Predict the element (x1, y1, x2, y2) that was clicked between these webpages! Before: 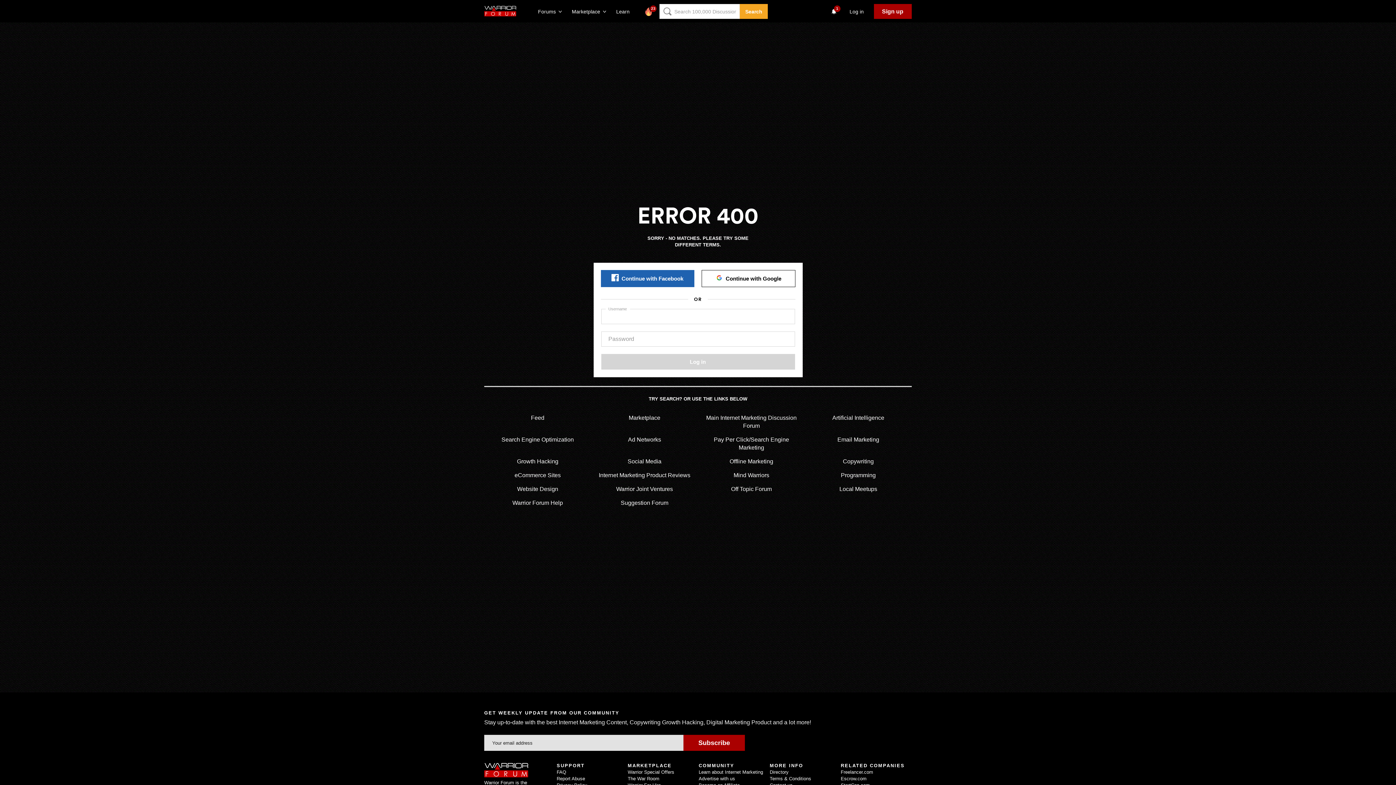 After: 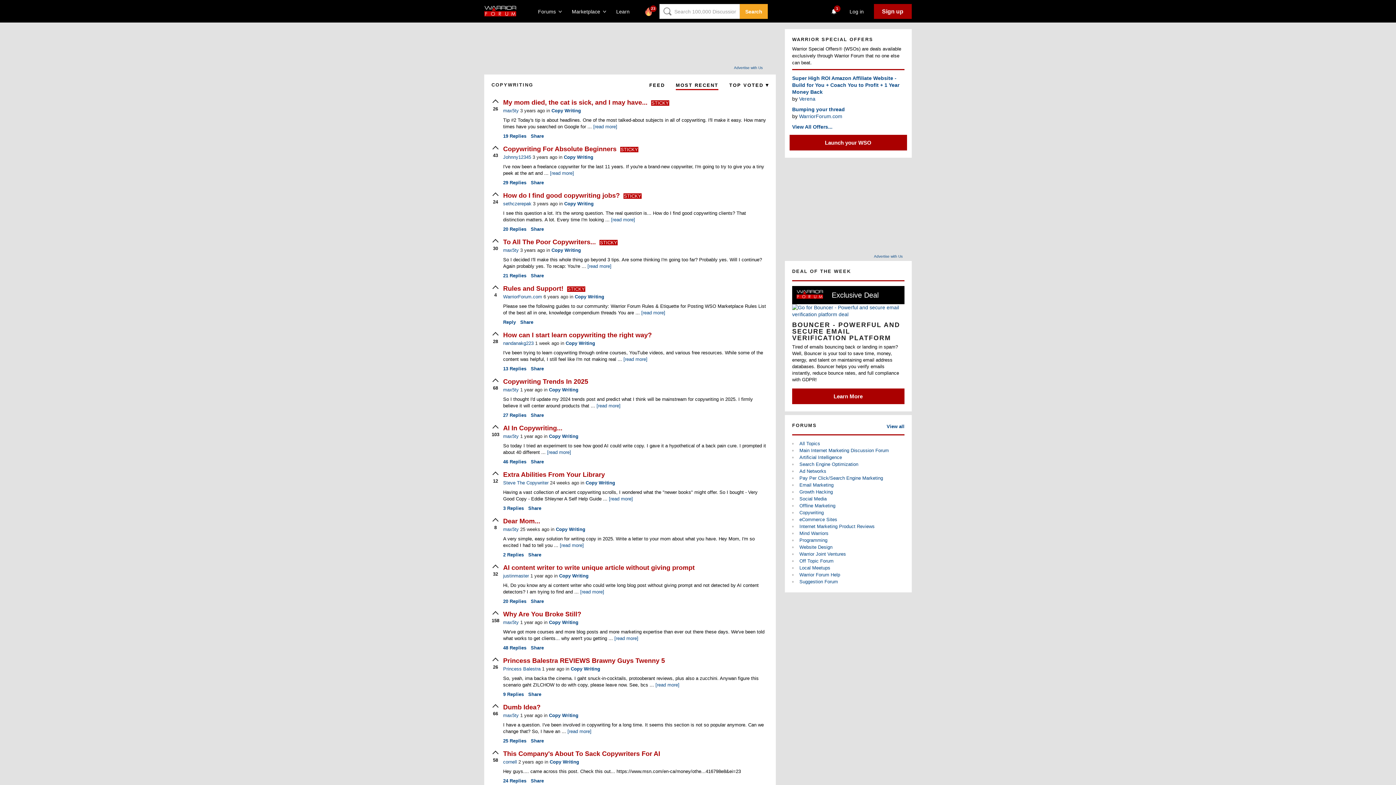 Action: label: Copywriting bbox: (843, 458, 874, 464)